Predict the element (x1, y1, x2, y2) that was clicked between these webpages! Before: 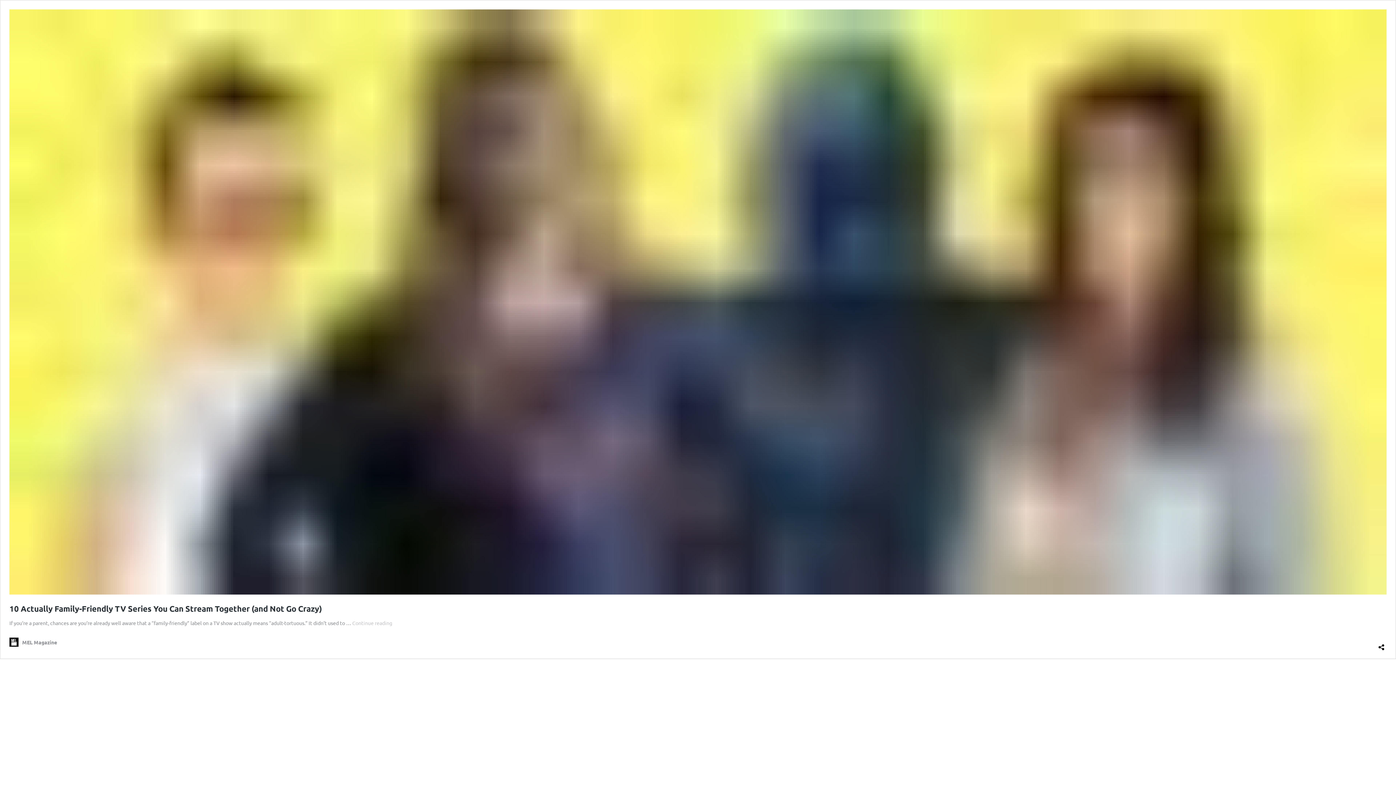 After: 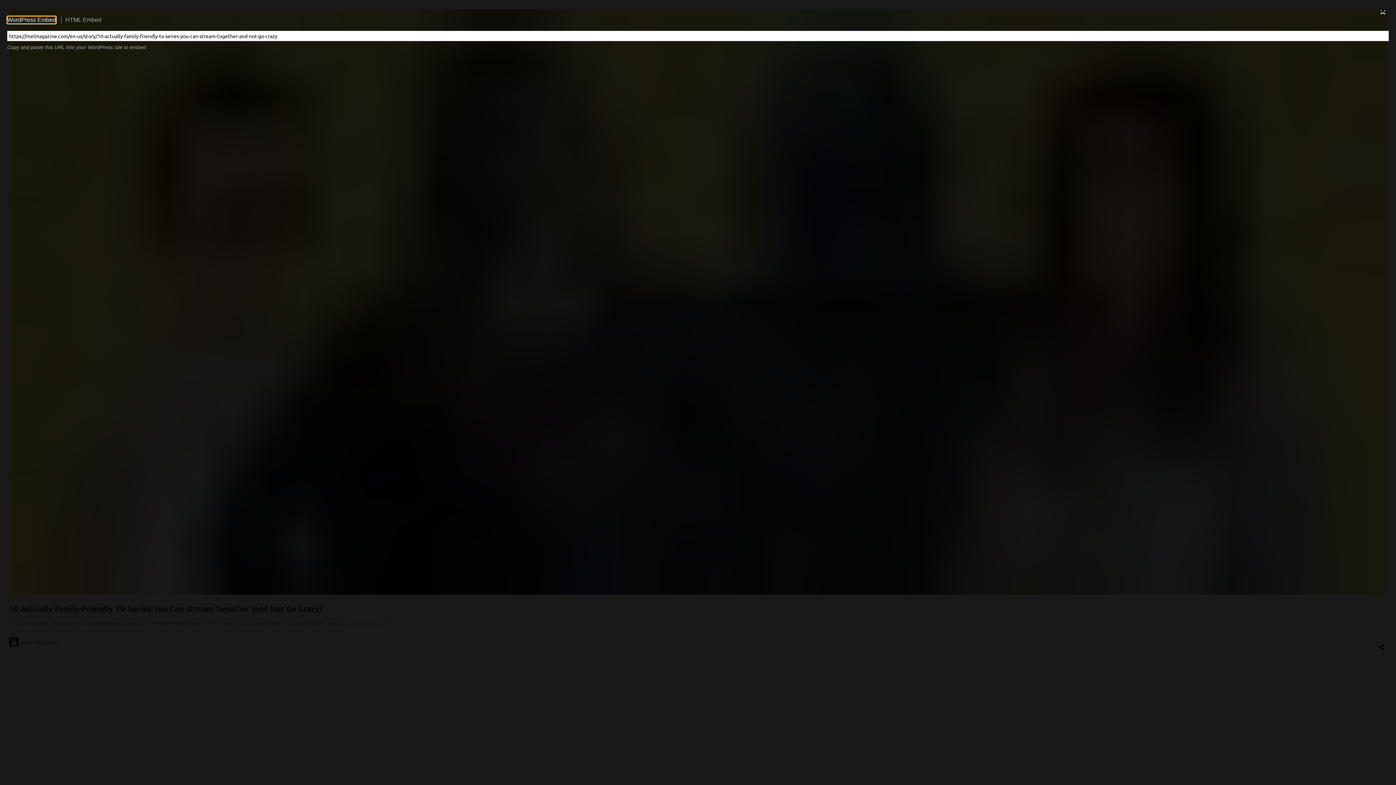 Action: label: Open sharing dialog bbox: (1376, 639, 1386, 649)